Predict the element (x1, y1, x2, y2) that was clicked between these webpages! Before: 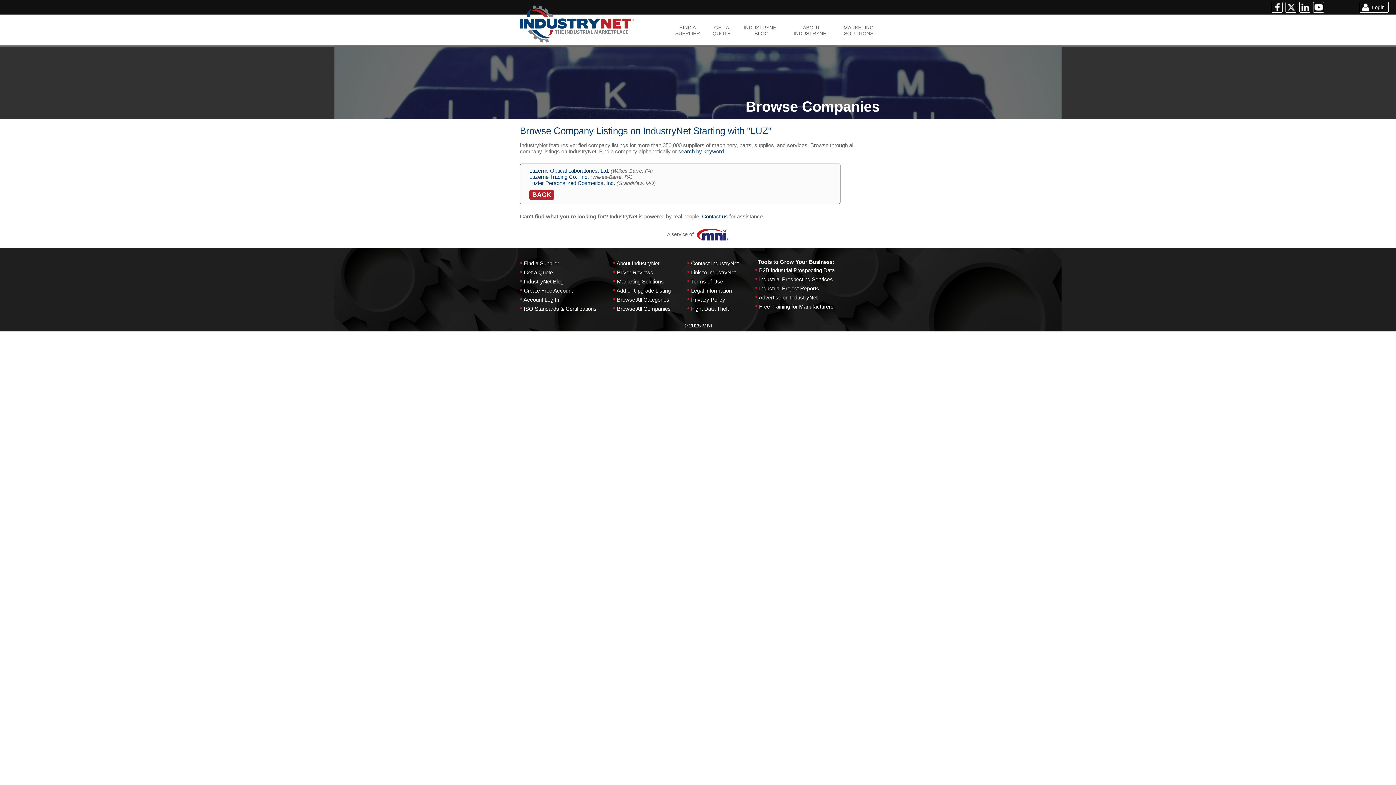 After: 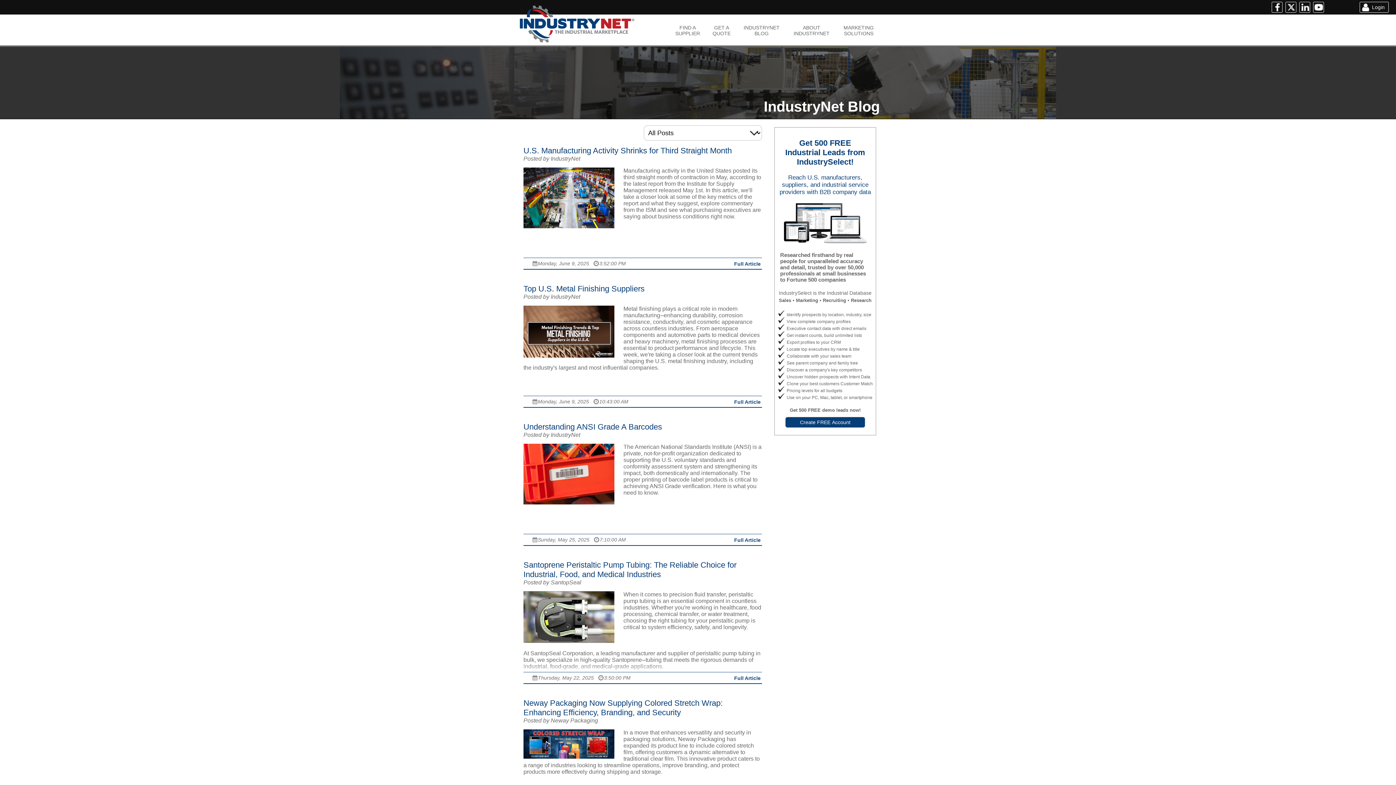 Action: label: IndustryNet Blog bbox: (524, 278, 563, 284)